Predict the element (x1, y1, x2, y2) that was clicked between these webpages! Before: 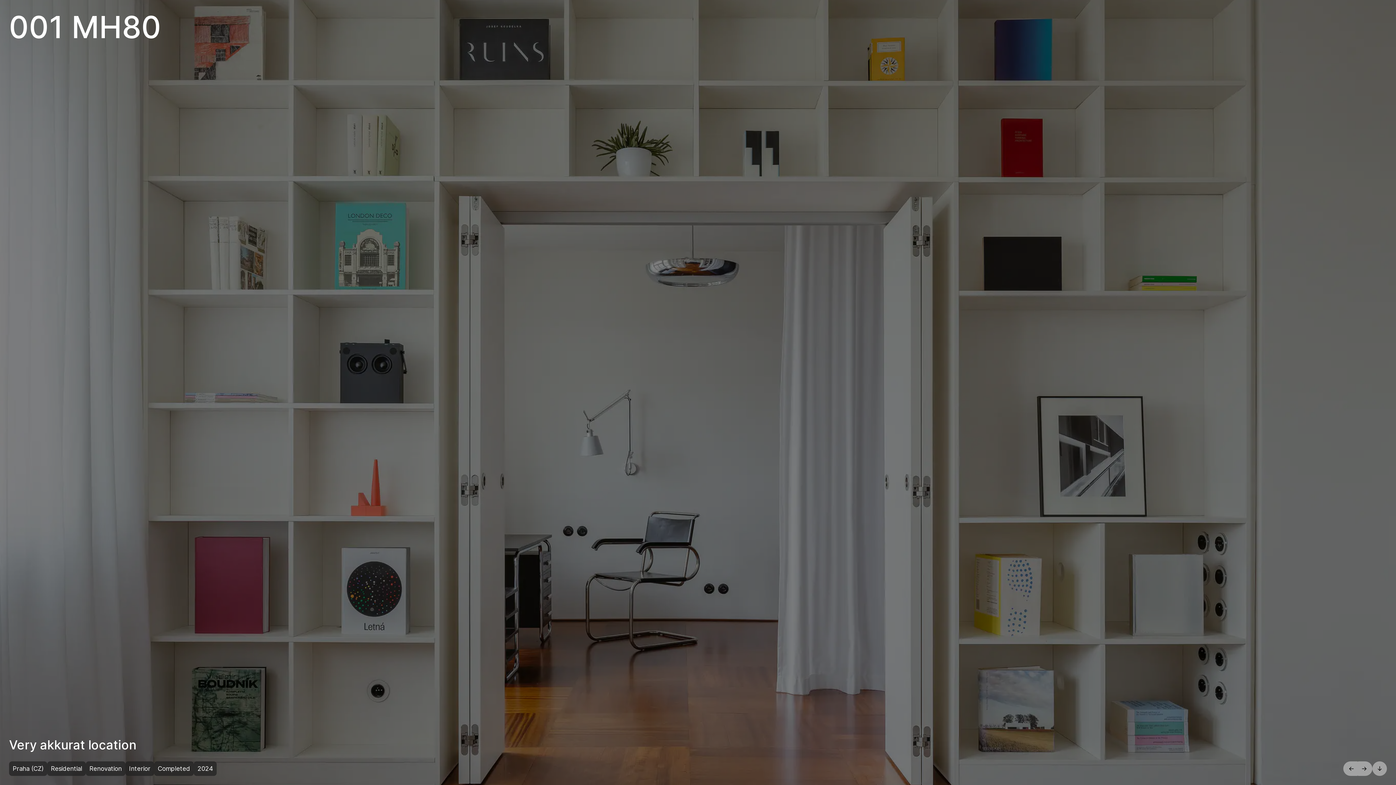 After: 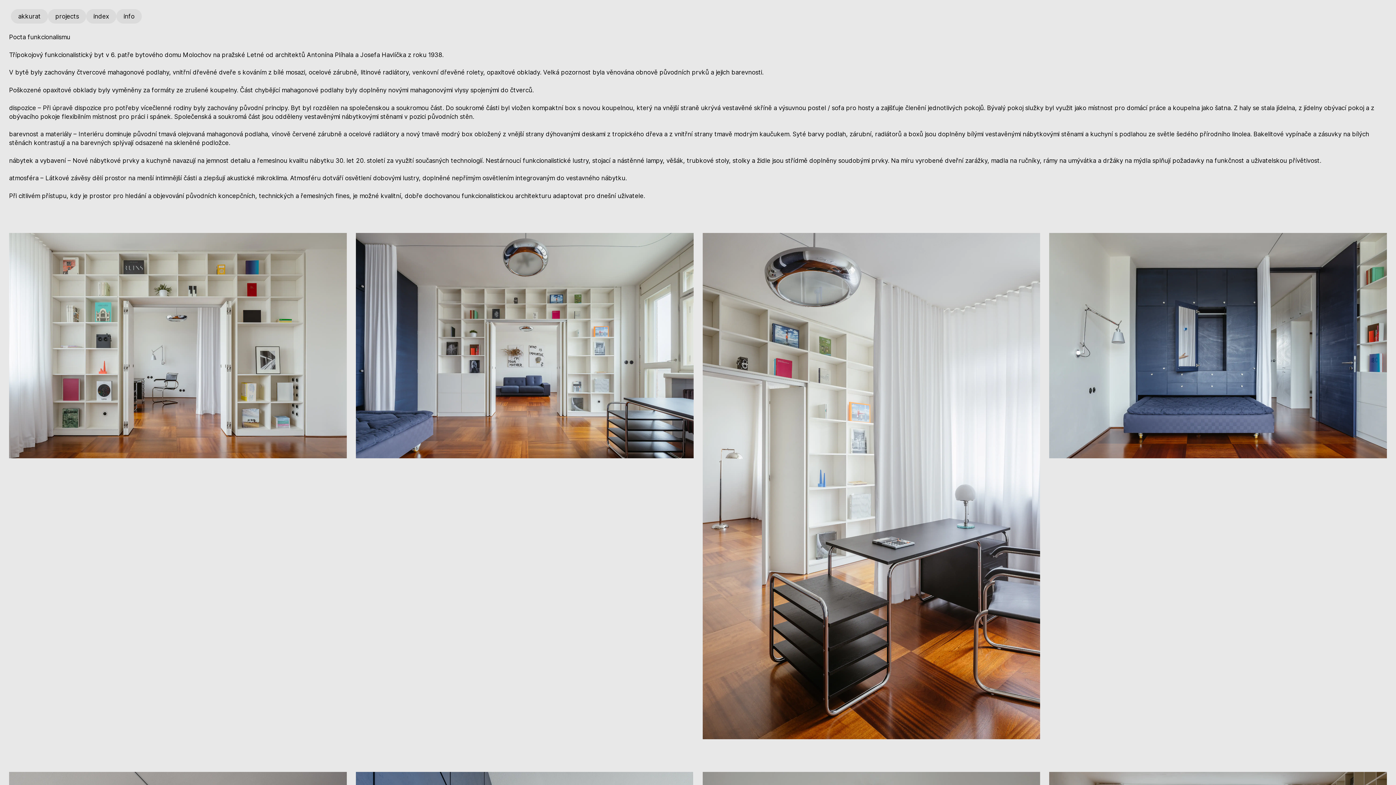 Action: label: ↓ bbox: (1372, 761, 1387, 776)